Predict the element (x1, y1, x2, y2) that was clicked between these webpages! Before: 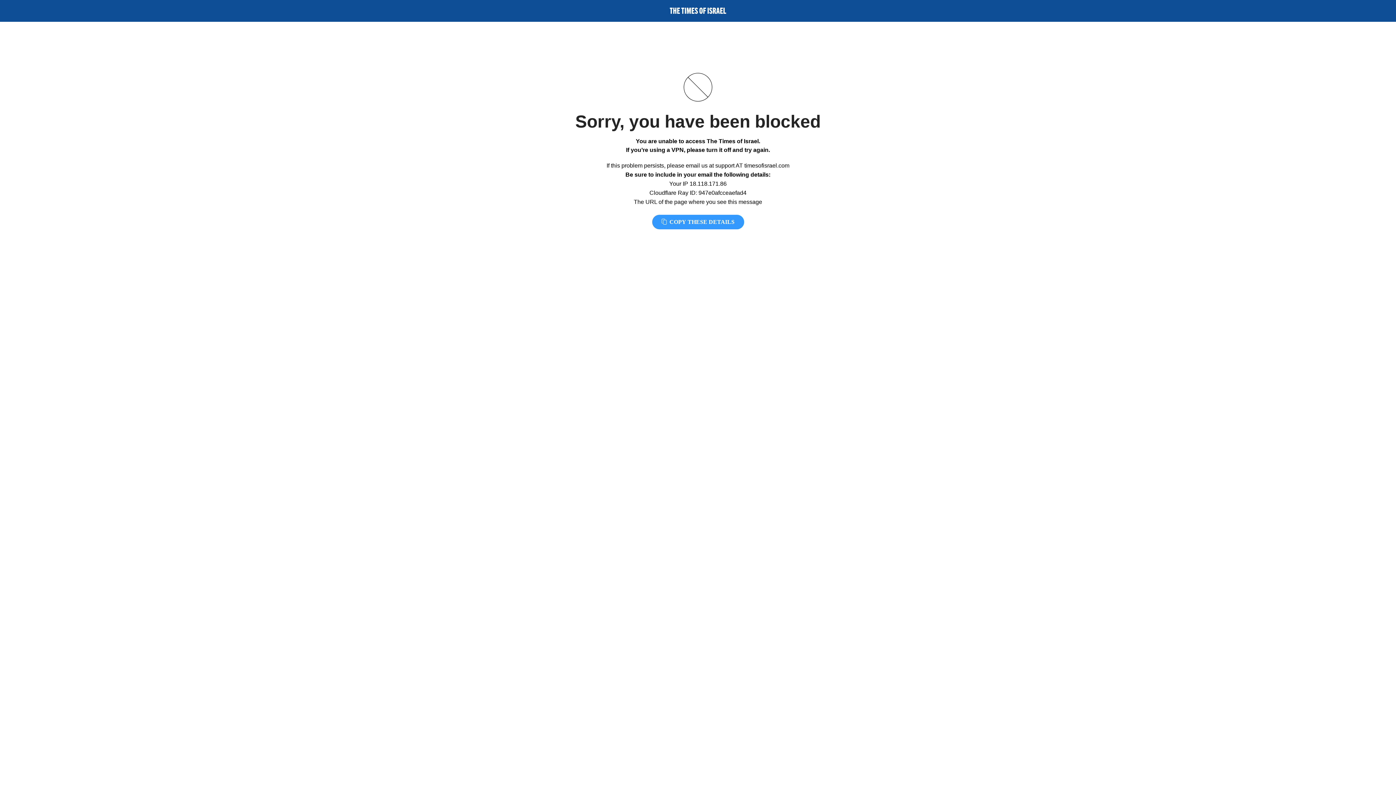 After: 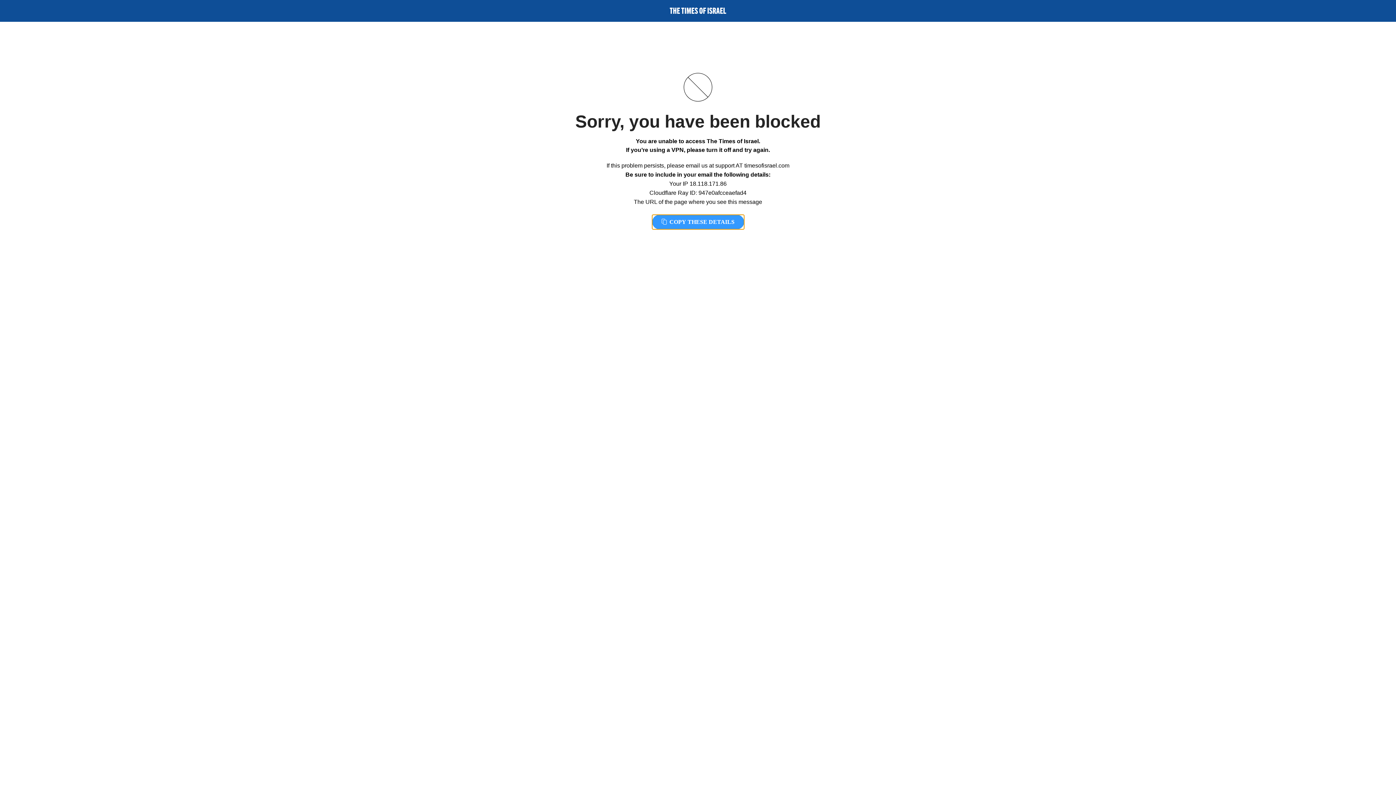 Action: bbox: (652, 214, 744, 229) label:  COPY THESE DETAILS